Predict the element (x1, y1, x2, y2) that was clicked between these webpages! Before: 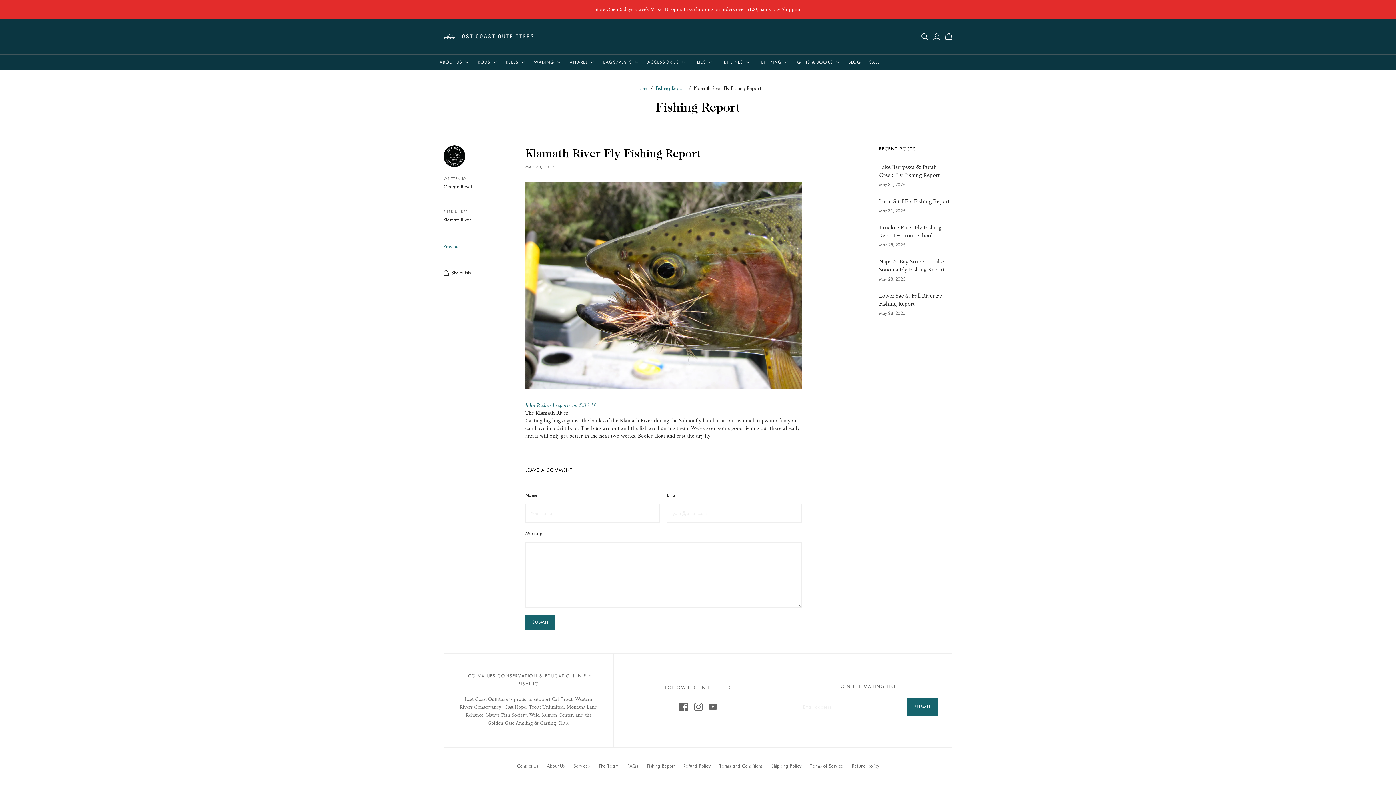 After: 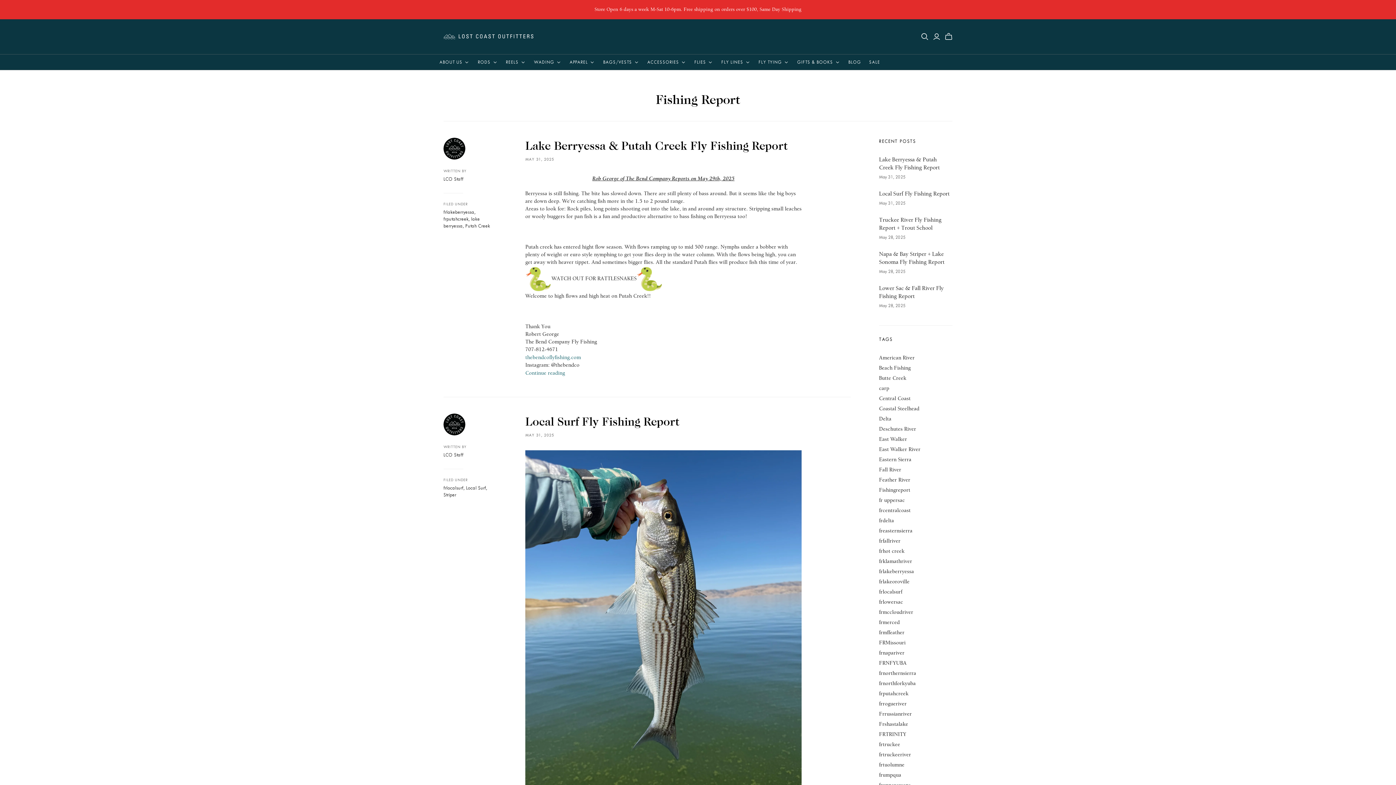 Action: label: Fishing Report bbox: (655, 85, 685, 91)